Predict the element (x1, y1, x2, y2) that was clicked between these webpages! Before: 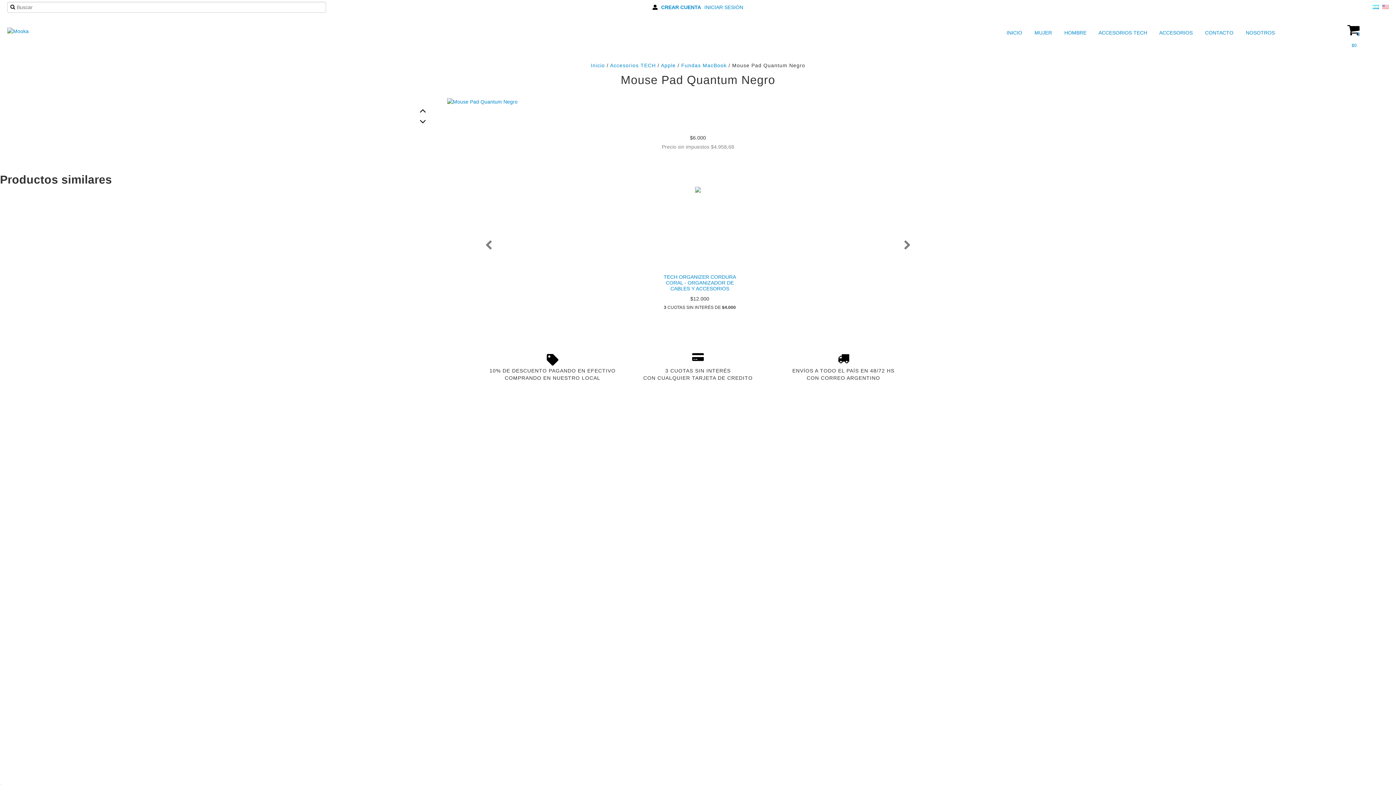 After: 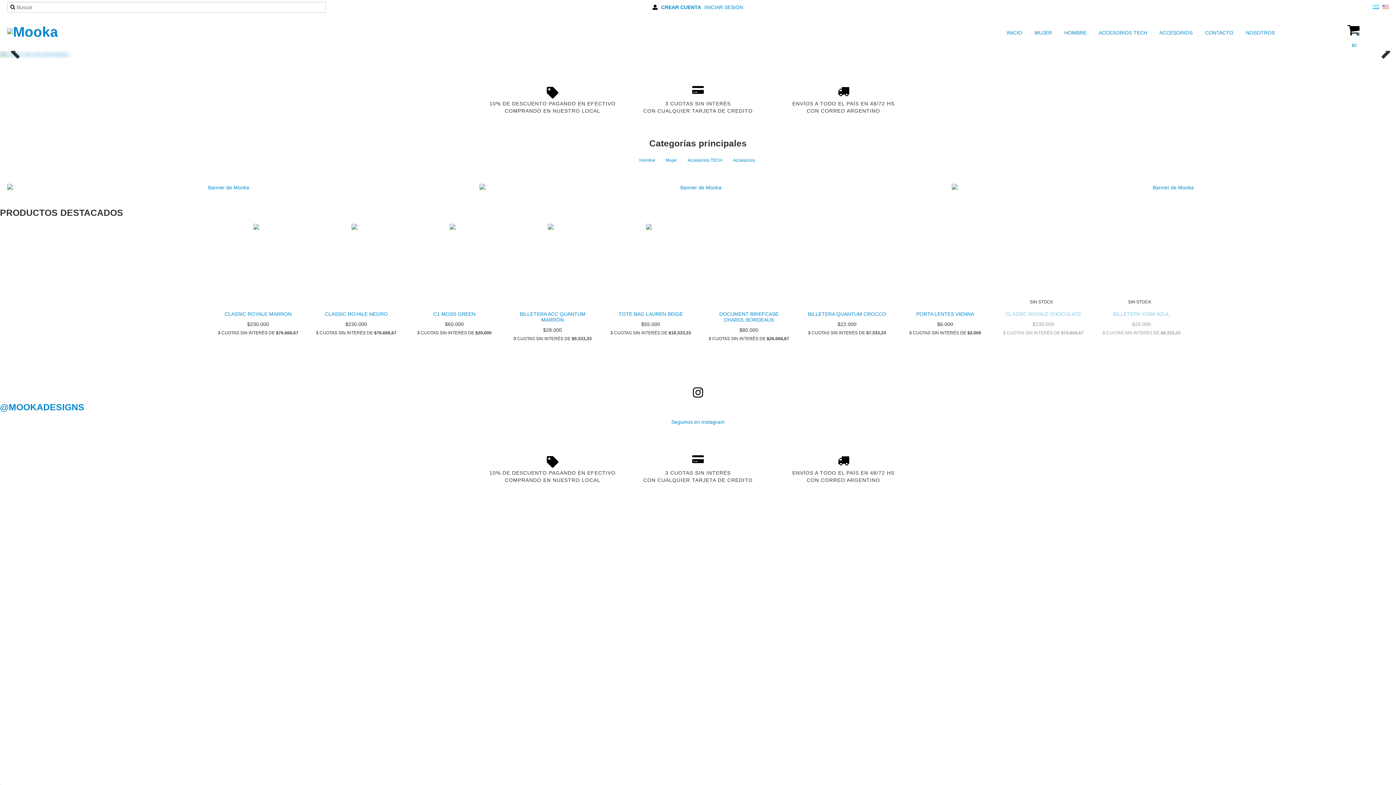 Action: label: Inicio bbox: (590, 62, 605, 68)